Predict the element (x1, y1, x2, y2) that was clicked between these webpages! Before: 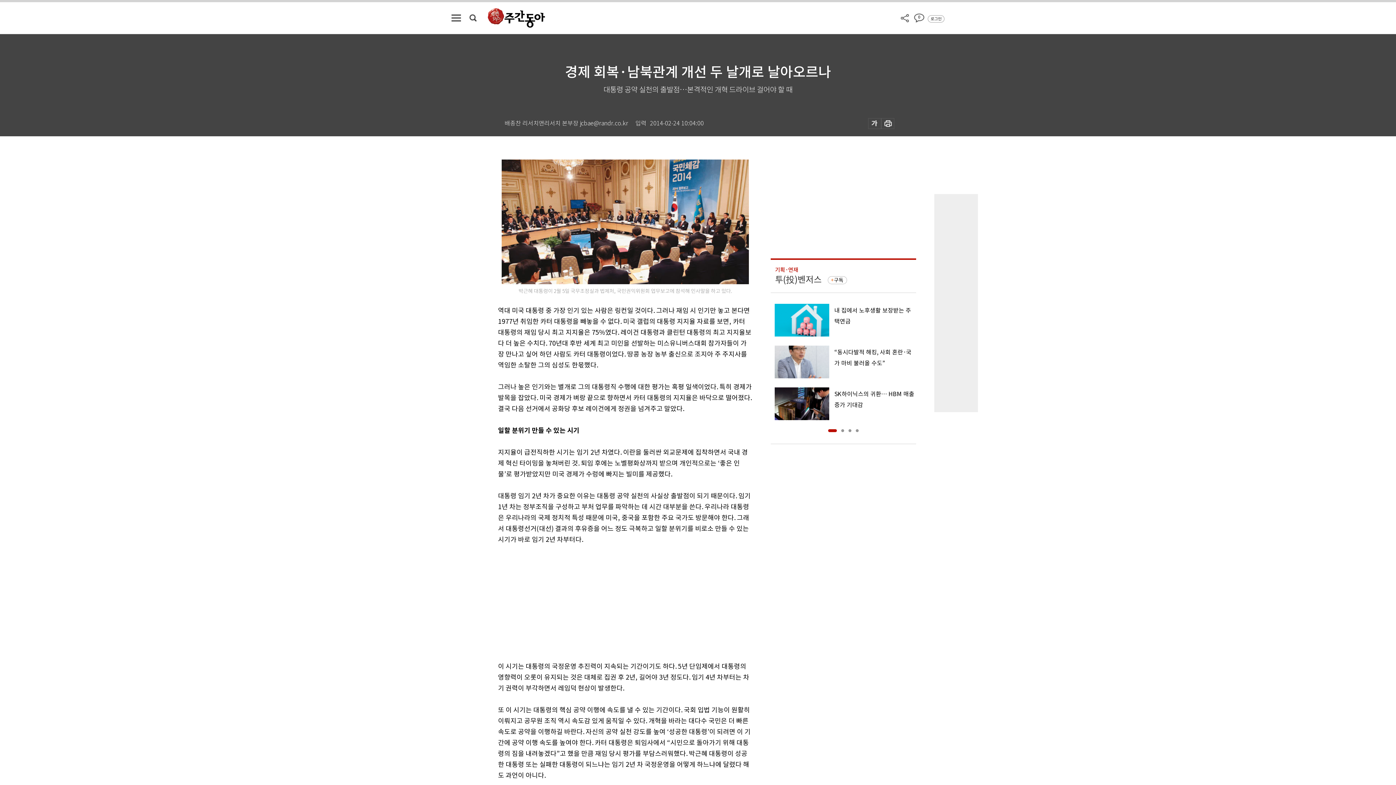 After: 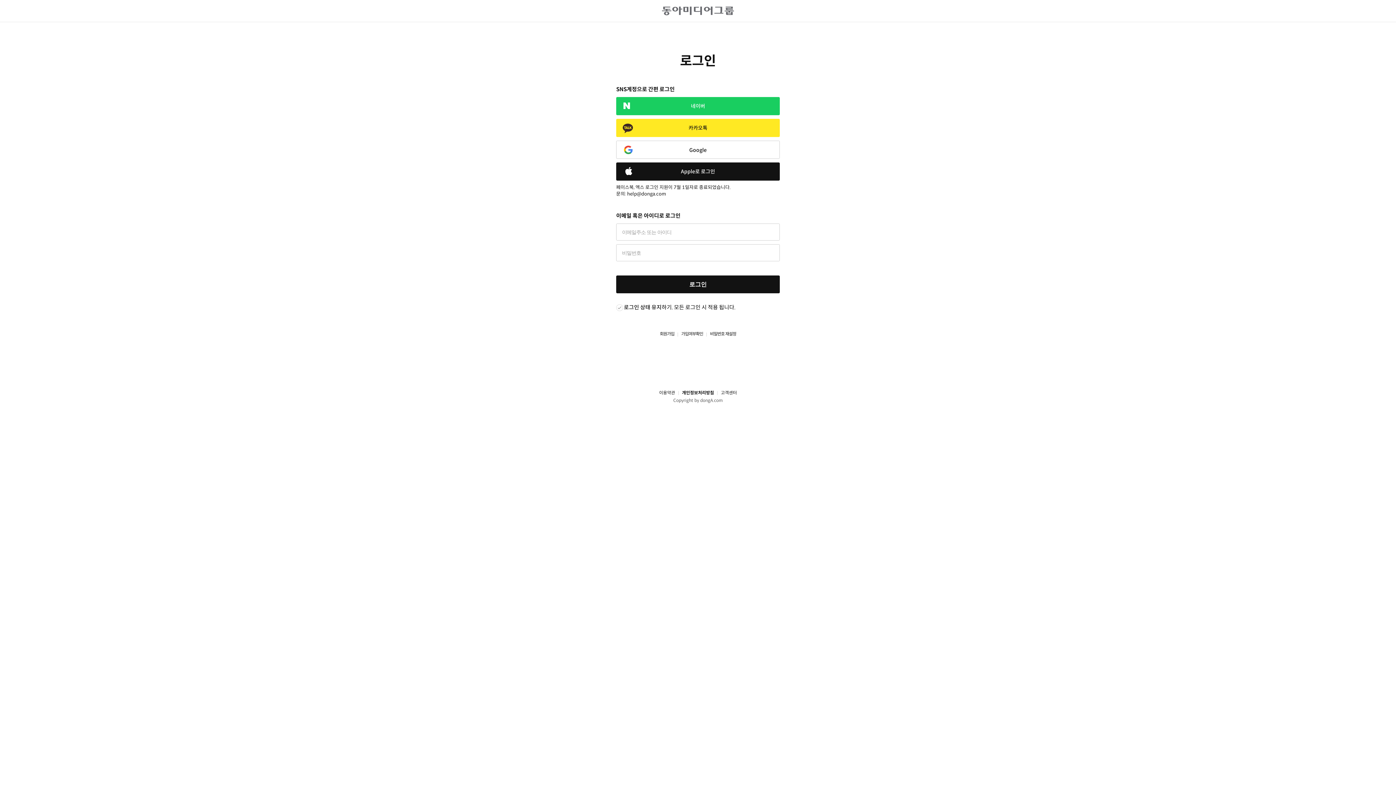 Action: bbox: (928, 15, 944, 22) label: 로그인